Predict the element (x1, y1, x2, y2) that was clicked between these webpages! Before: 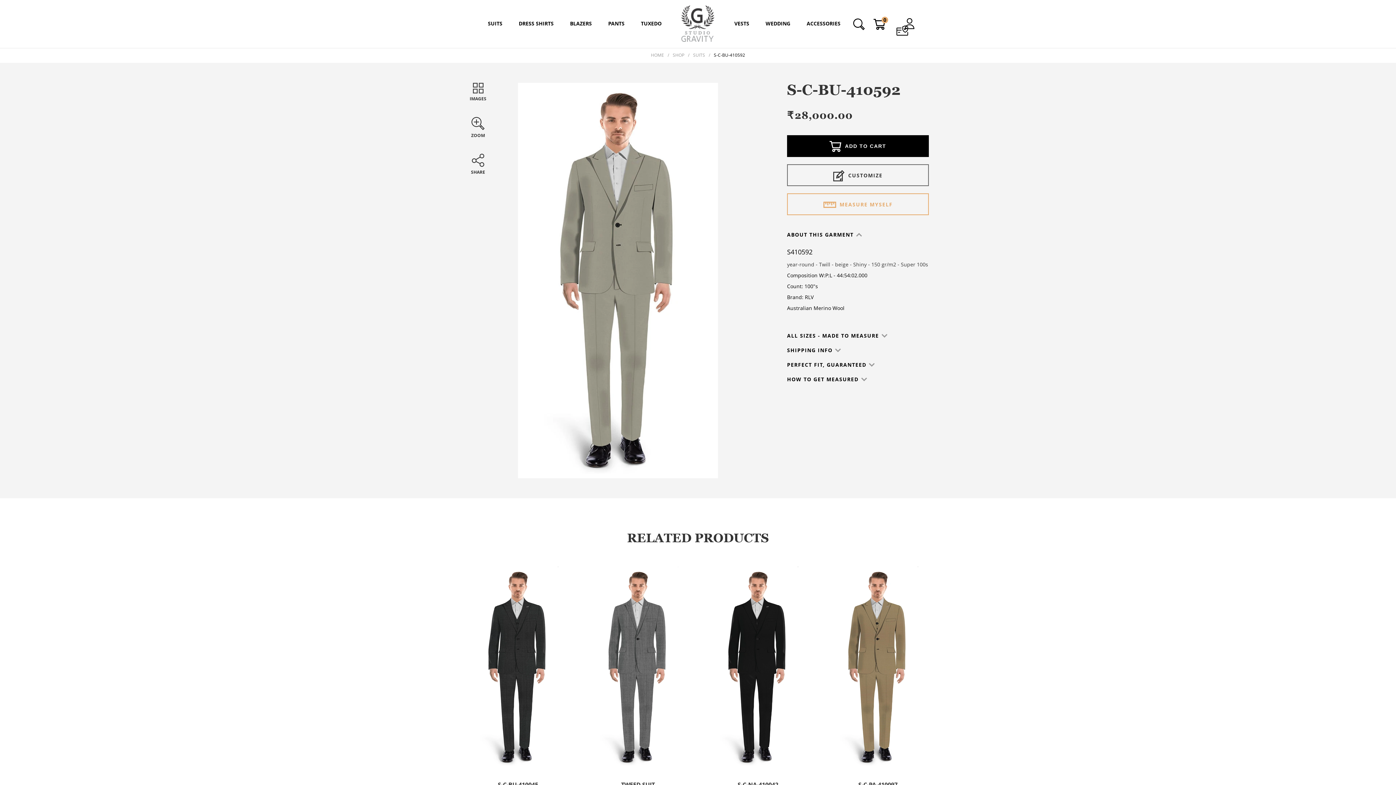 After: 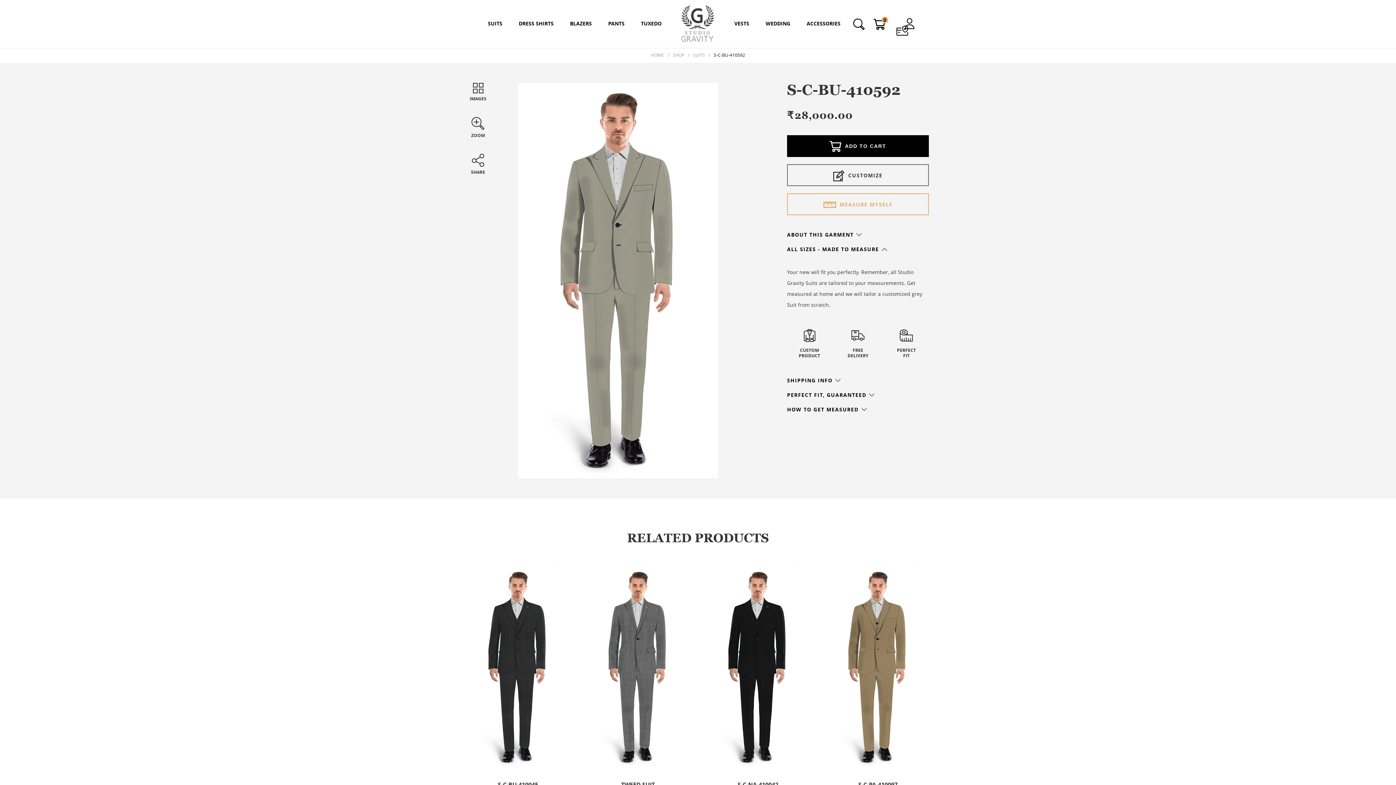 Action: bbox: (787, 332, 929, 339) label: ALL SIZES - MADE TO MEASURE